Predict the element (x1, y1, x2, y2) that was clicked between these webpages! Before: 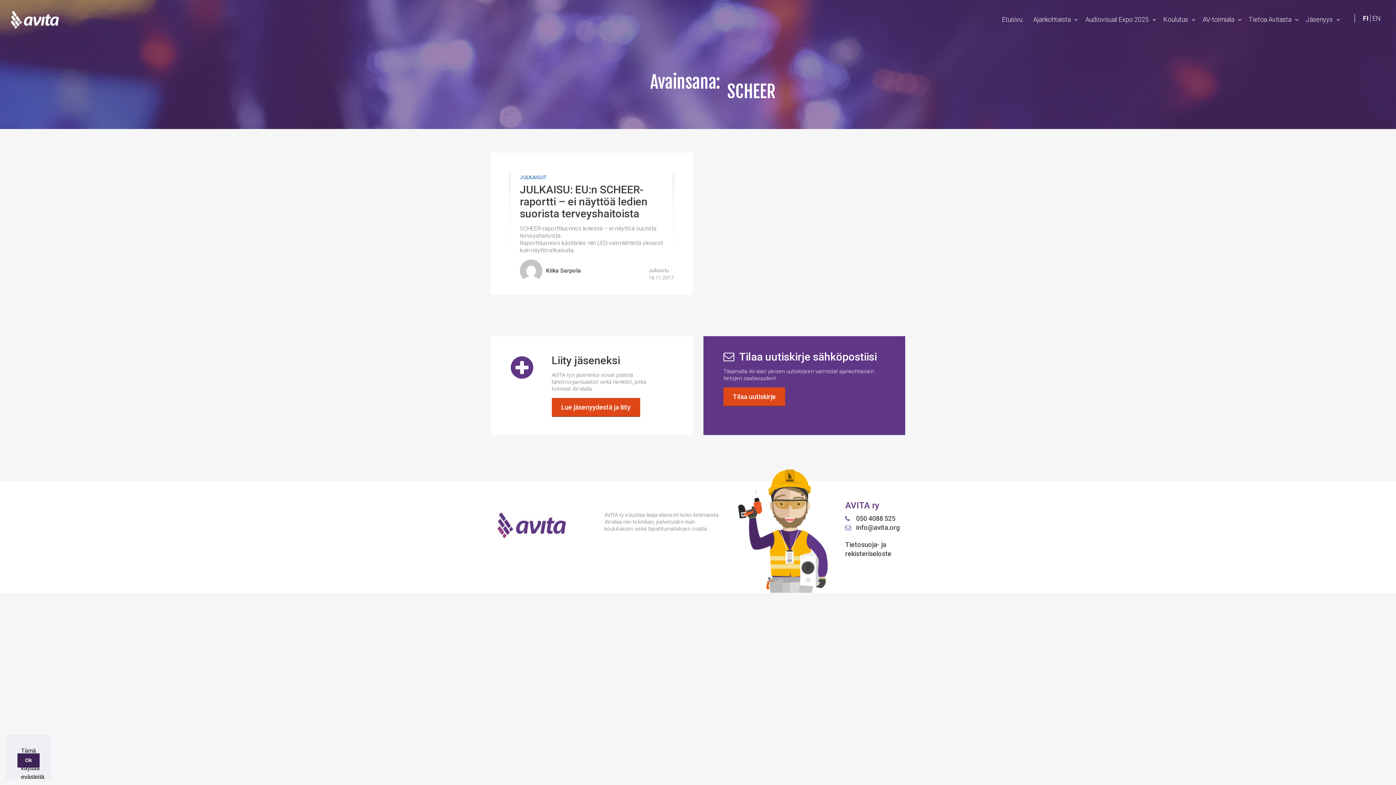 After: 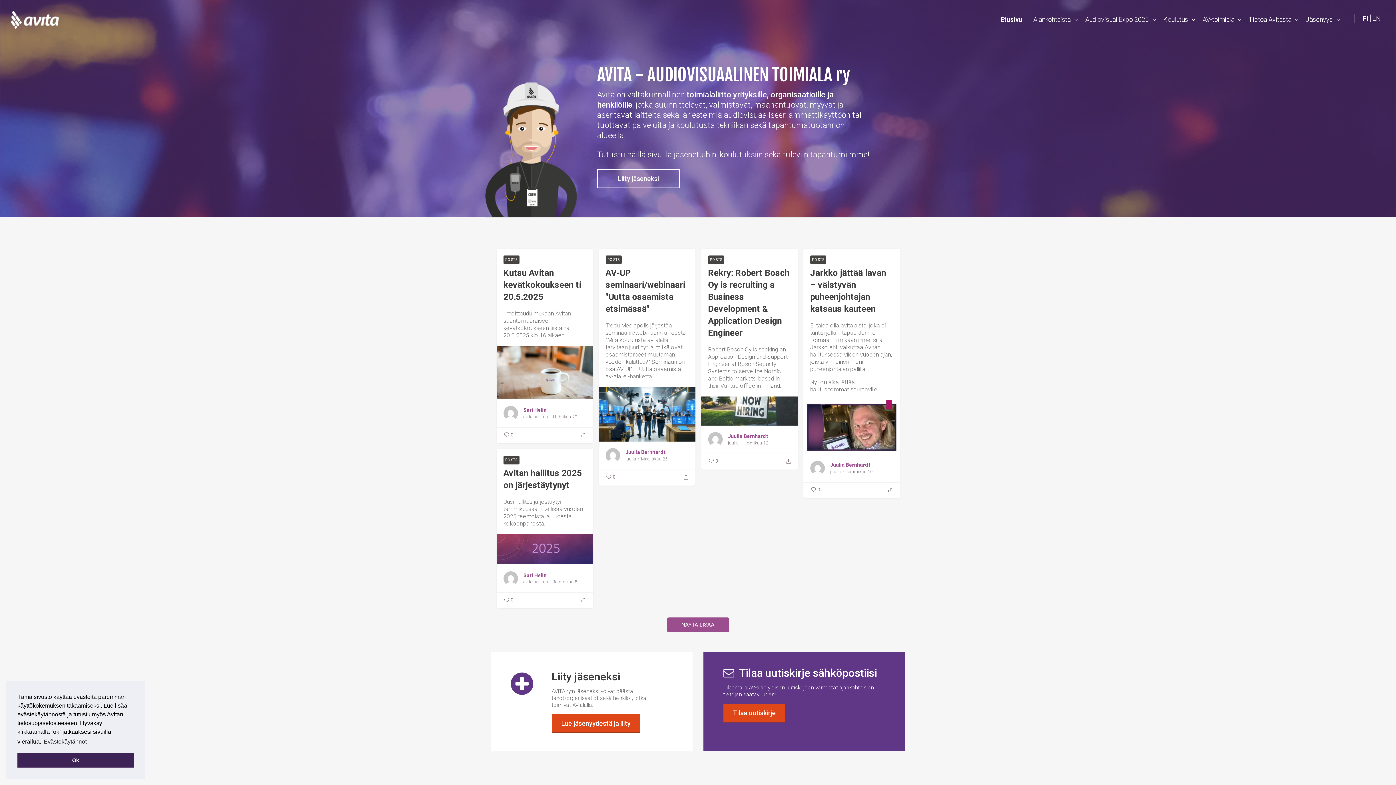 Action: bbox: (996, 12, 1028, 26) label: Etusivu